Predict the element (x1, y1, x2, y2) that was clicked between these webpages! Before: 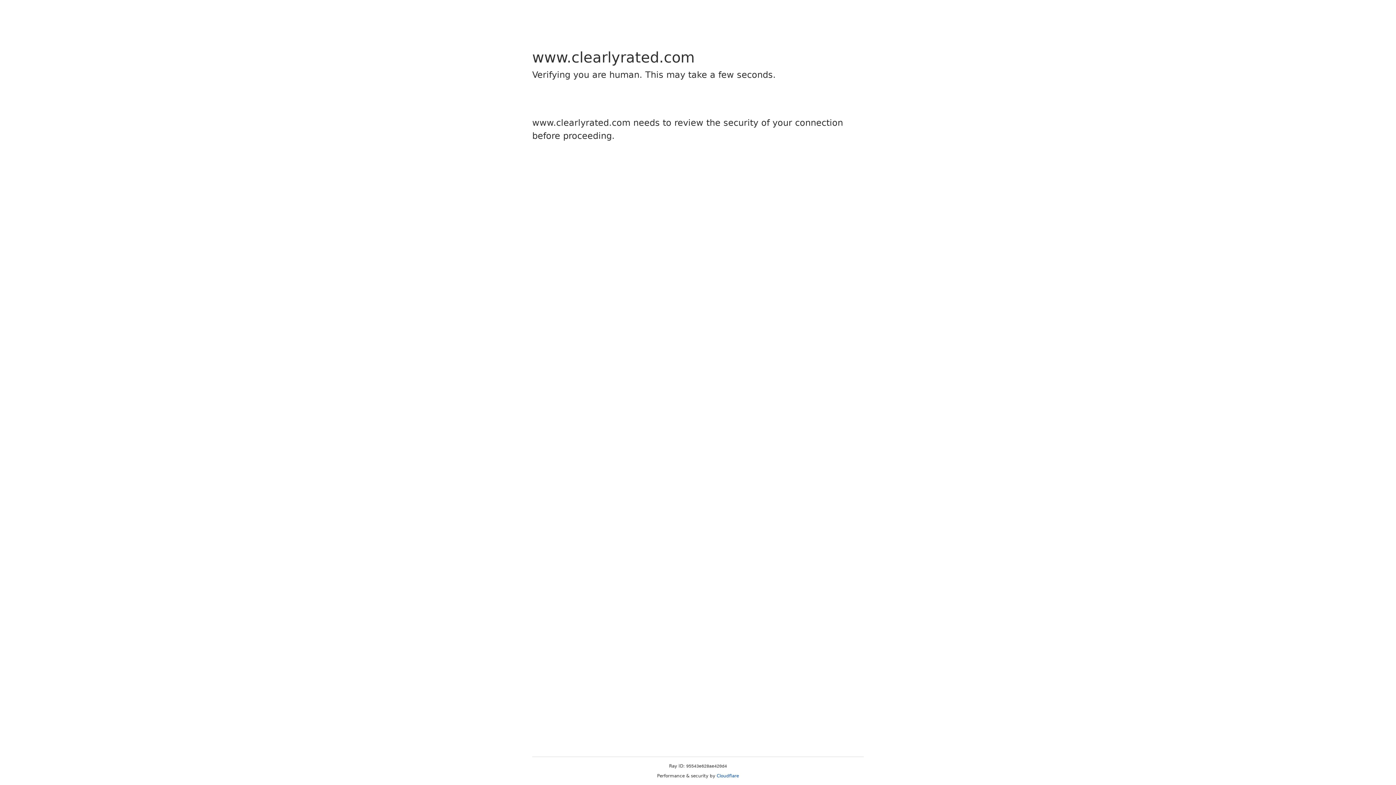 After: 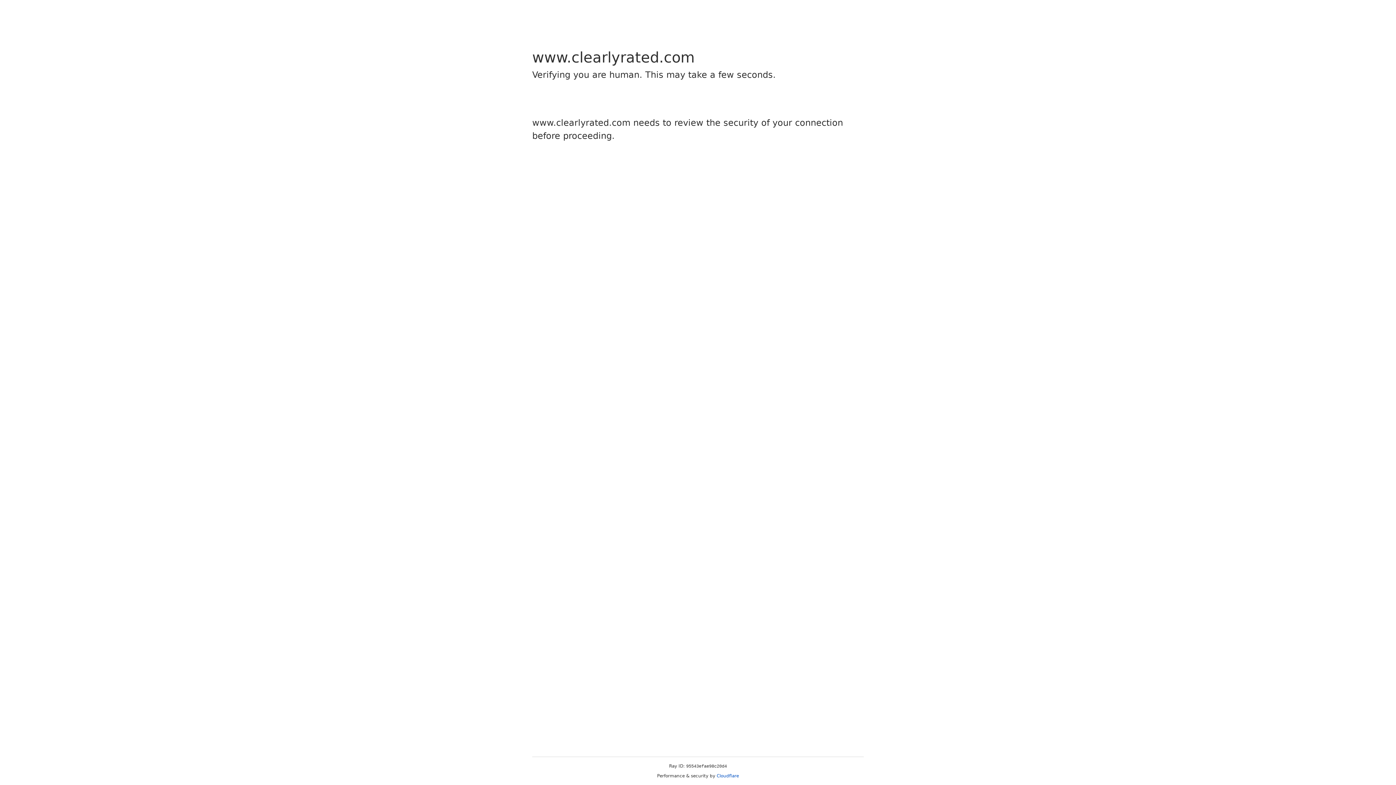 Action: bbox: (716, 773, 739, 778) label: Cloudflare